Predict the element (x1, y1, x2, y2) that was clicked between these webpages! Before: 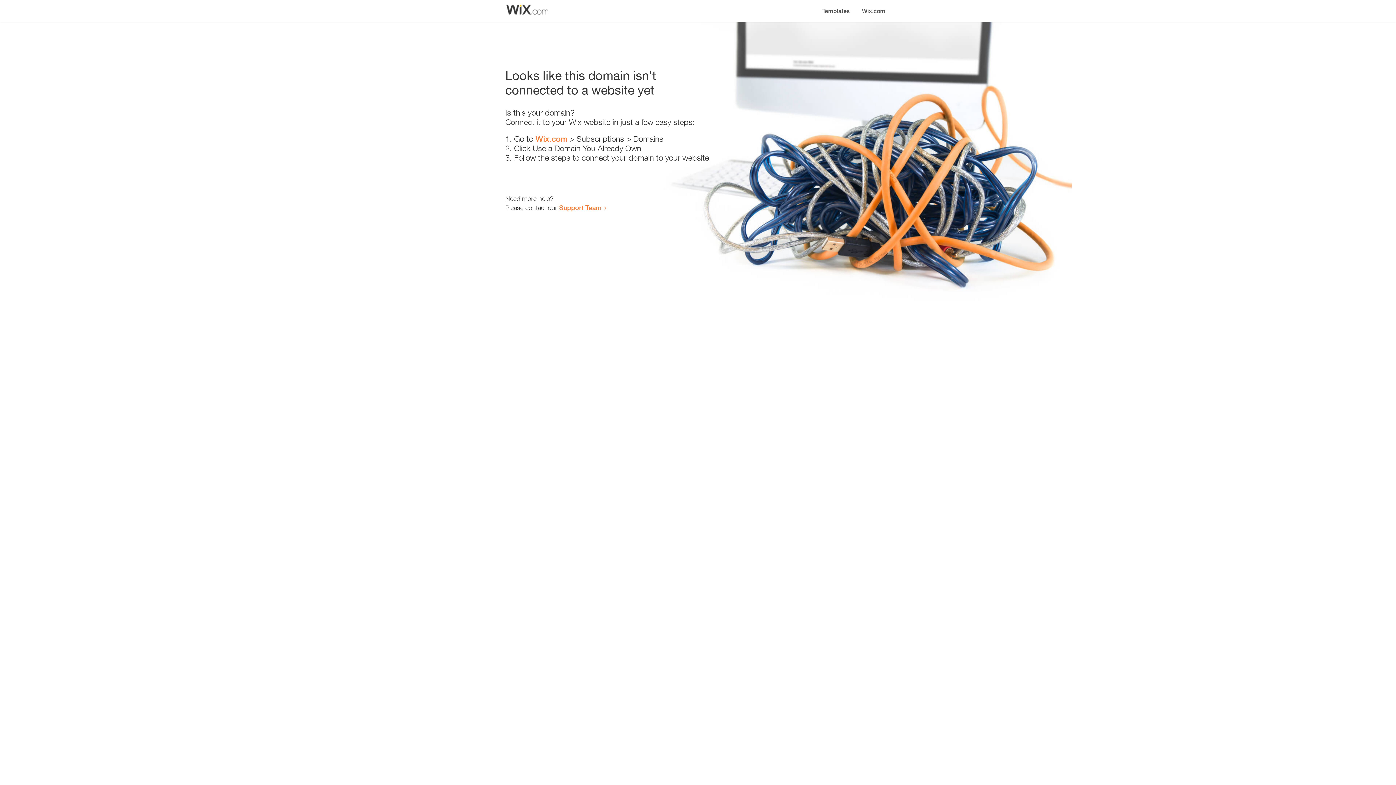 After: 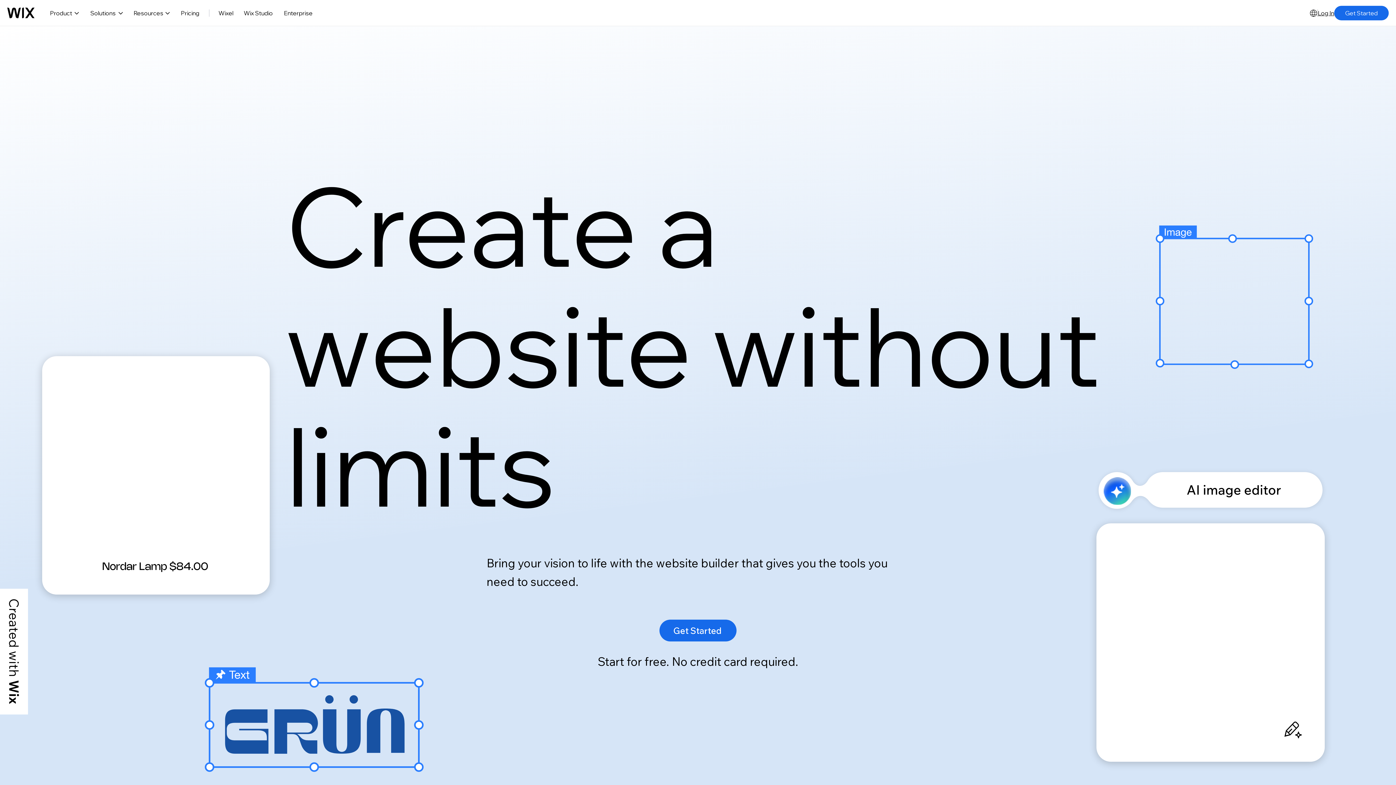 Action: label: Wix.com bbox: (535, 134, 567, 143)